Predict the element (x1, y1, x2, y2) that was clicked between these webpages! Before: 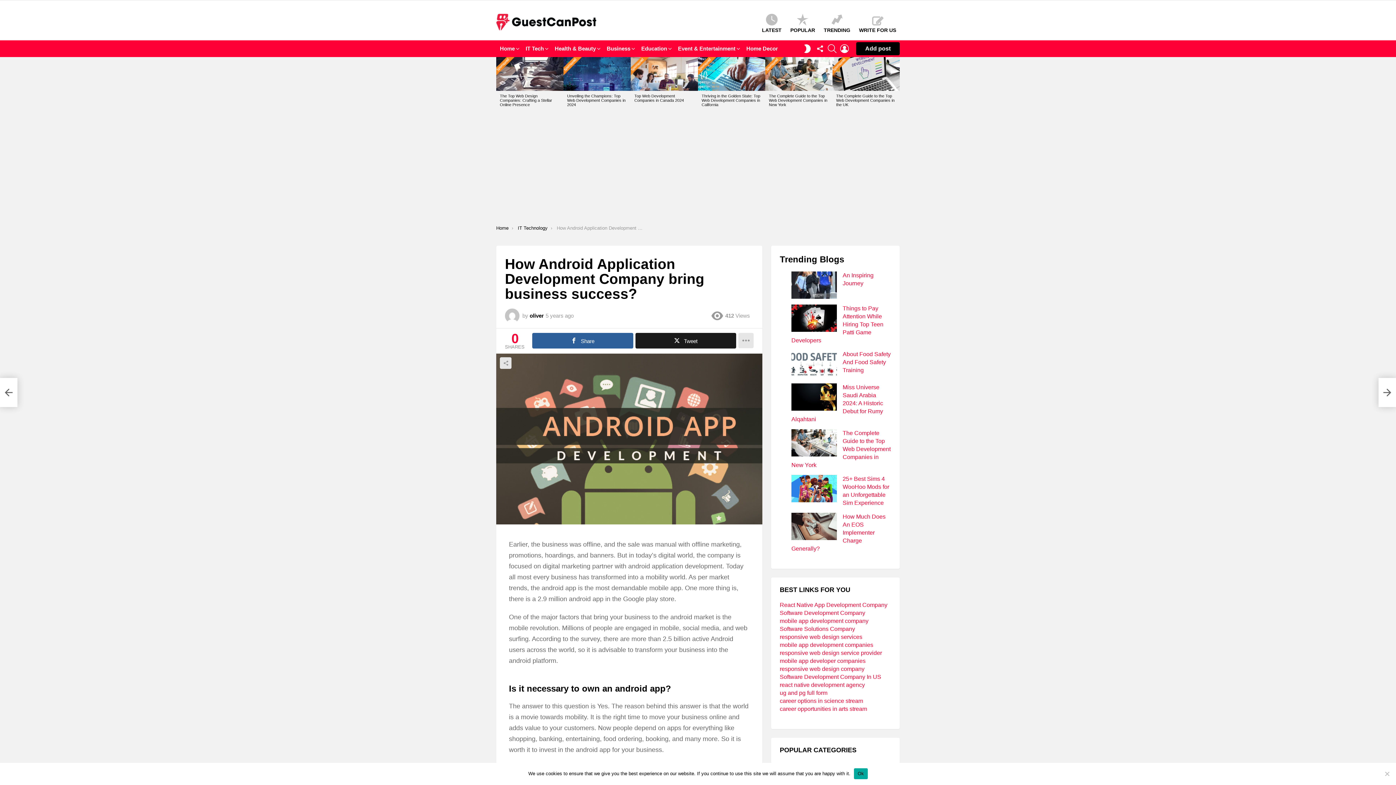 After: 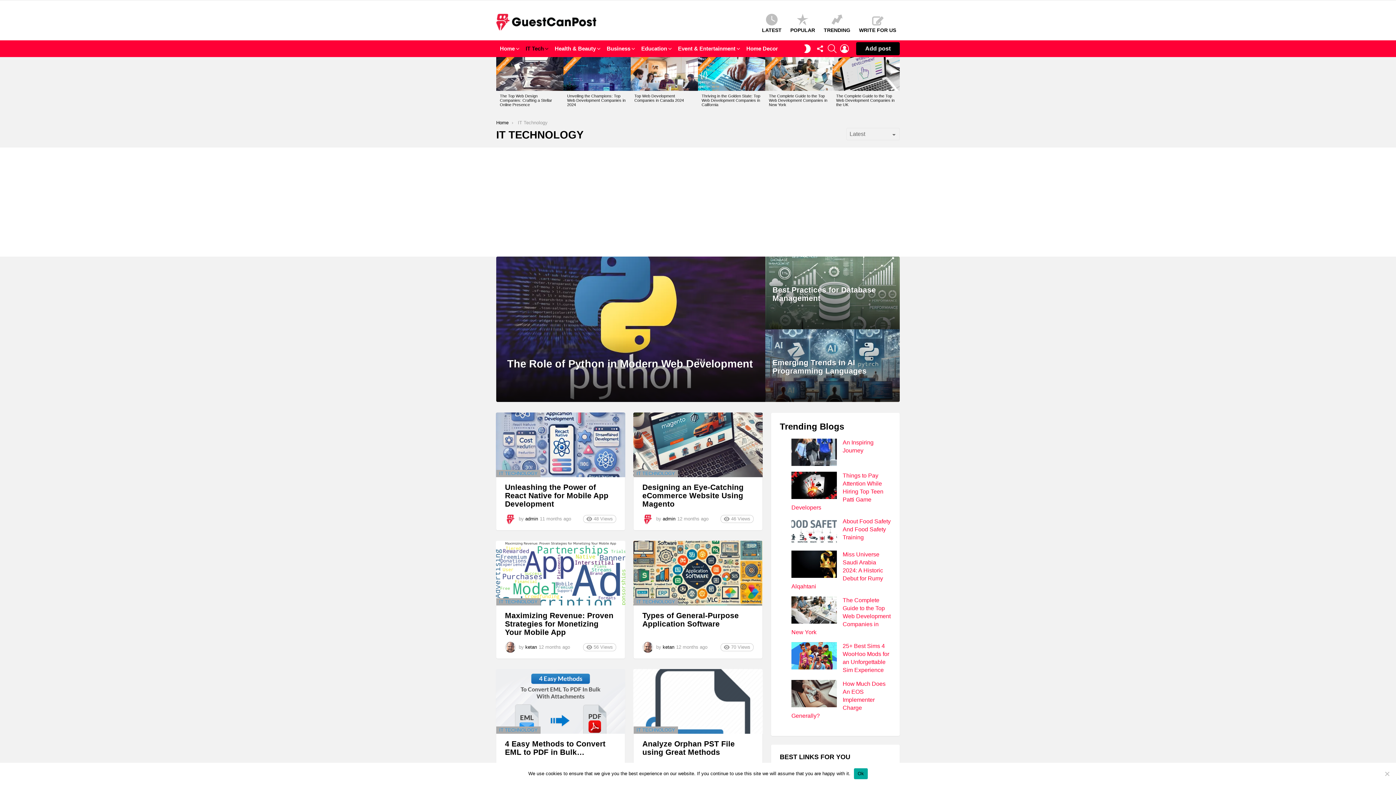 Action: label: IT Tech bbox: (522, 43, 549, 54)